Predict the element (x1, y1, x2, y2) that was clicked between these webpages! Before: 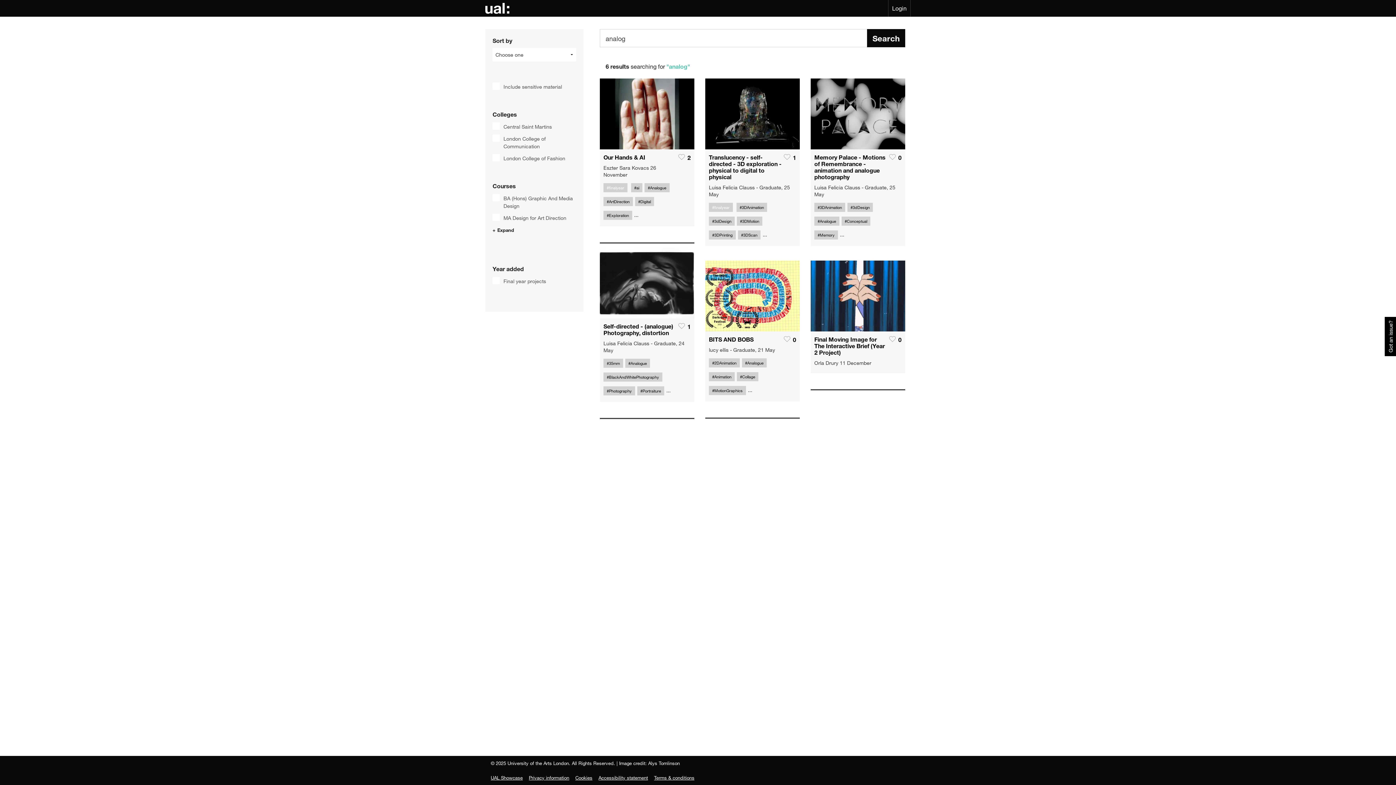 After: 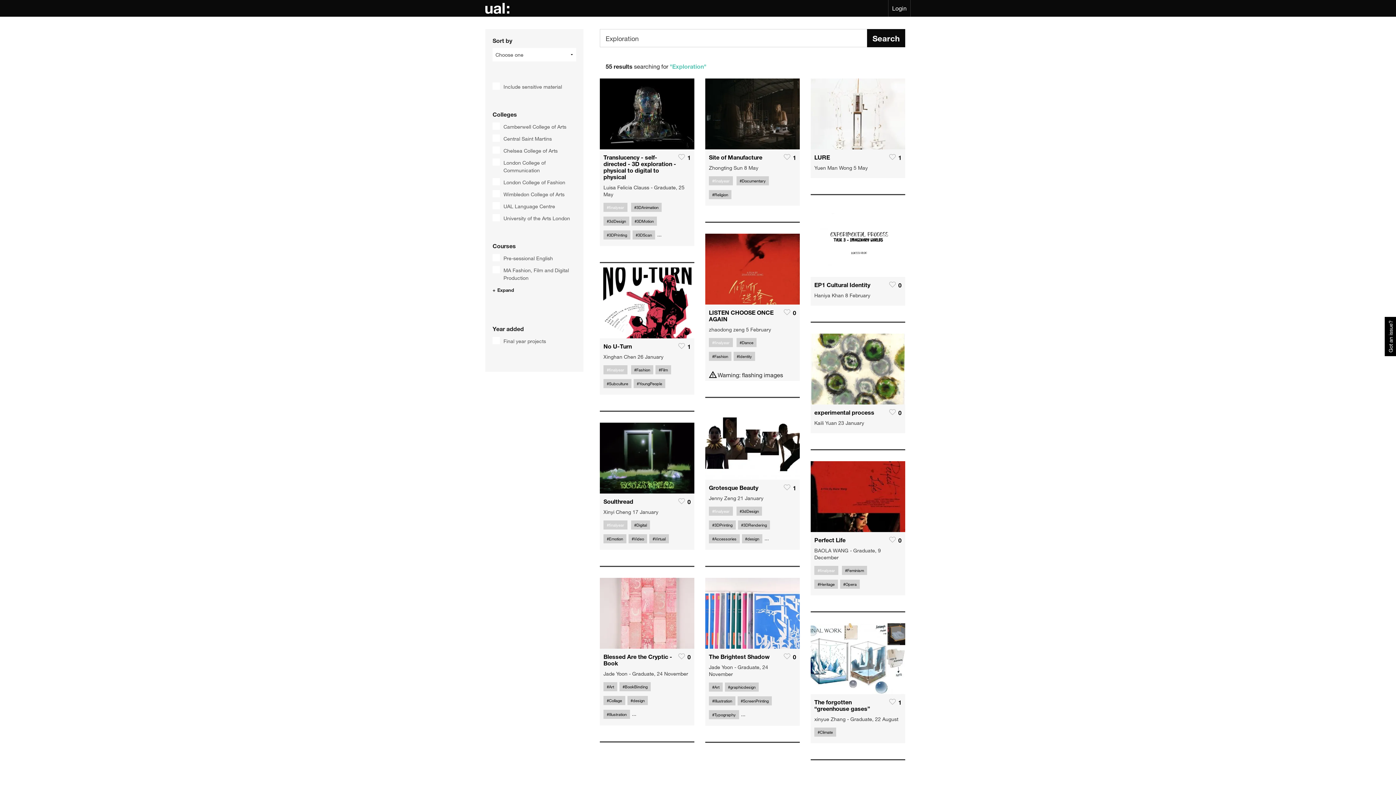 Action: bbox: (603, 210, 632, 220) label: #Exploration